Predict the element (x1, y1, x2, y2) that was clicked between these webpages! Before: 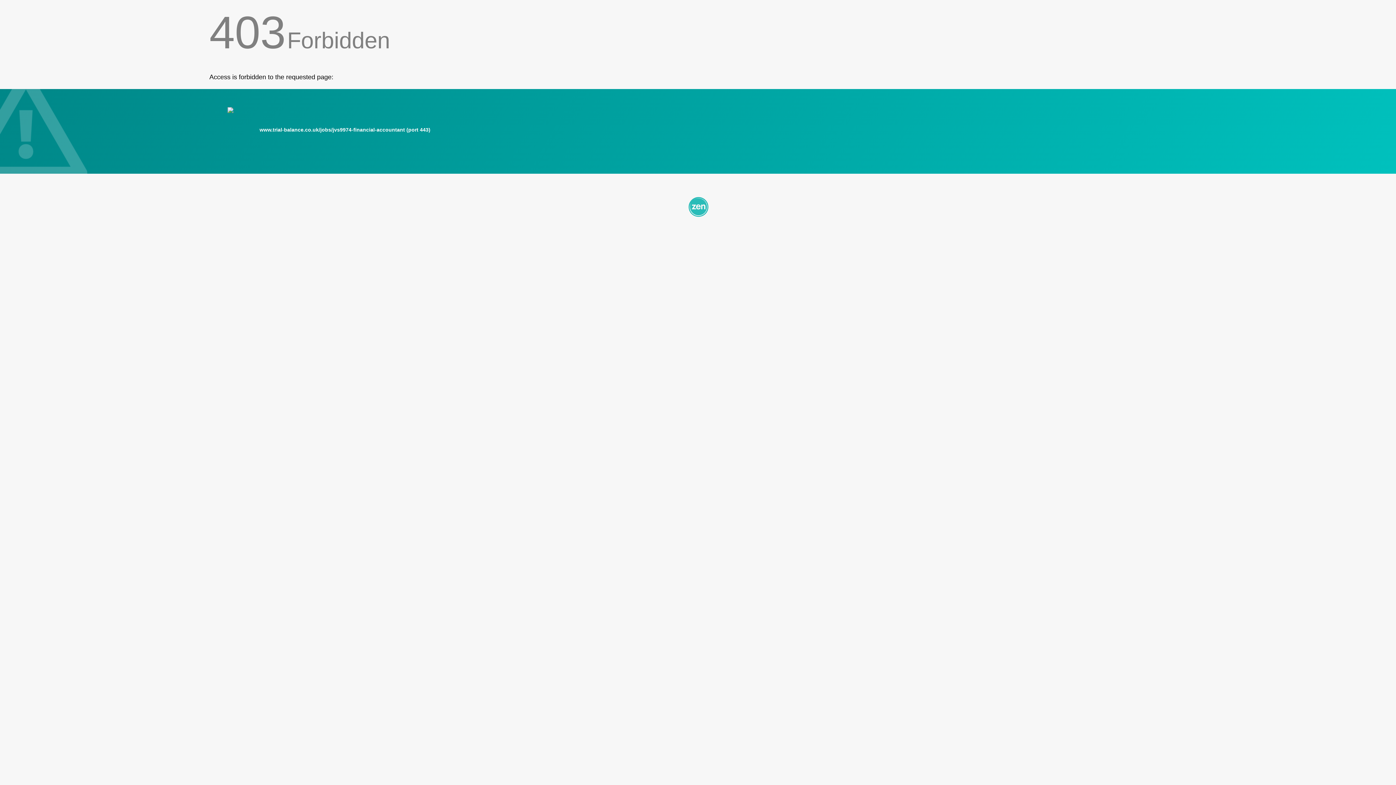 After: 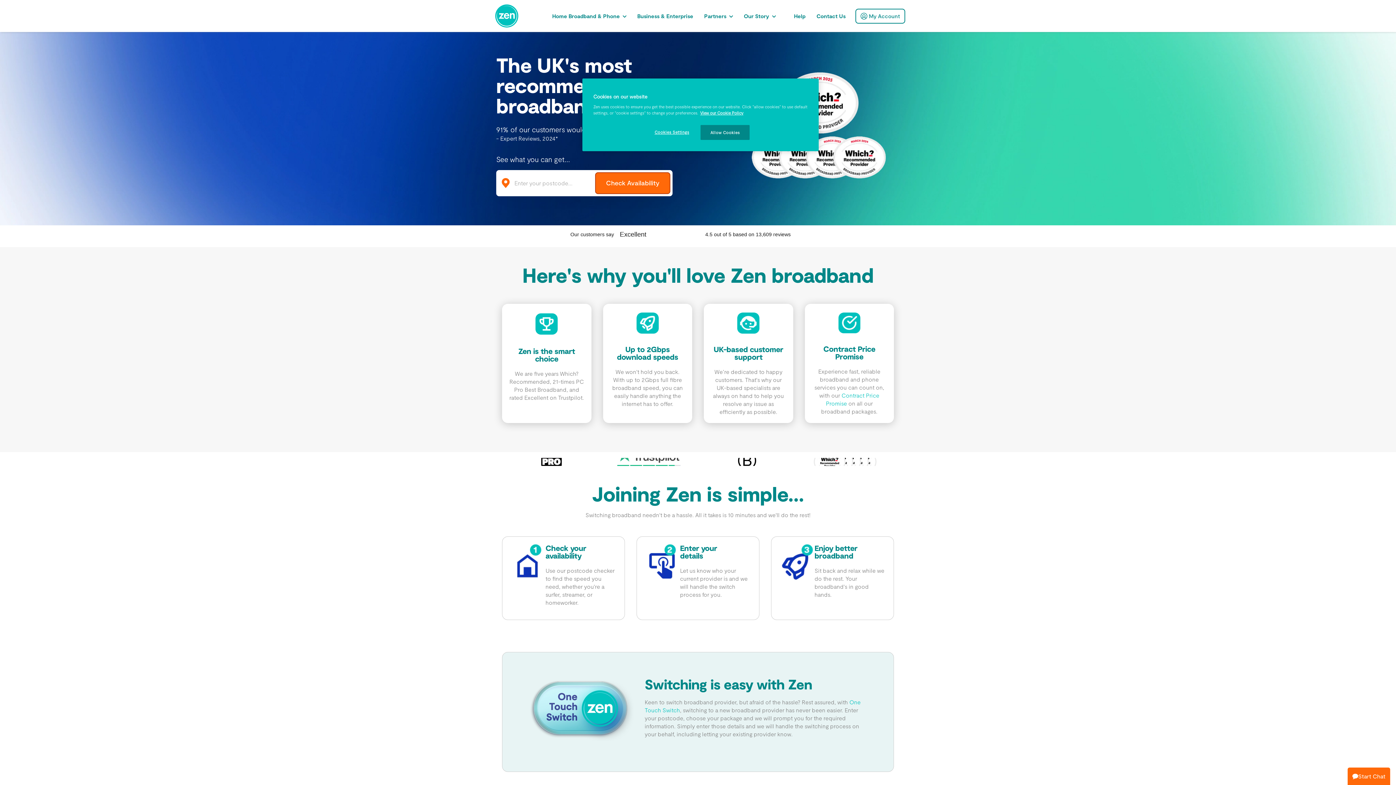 Action: bbox: (209, 195, 1186, 217)